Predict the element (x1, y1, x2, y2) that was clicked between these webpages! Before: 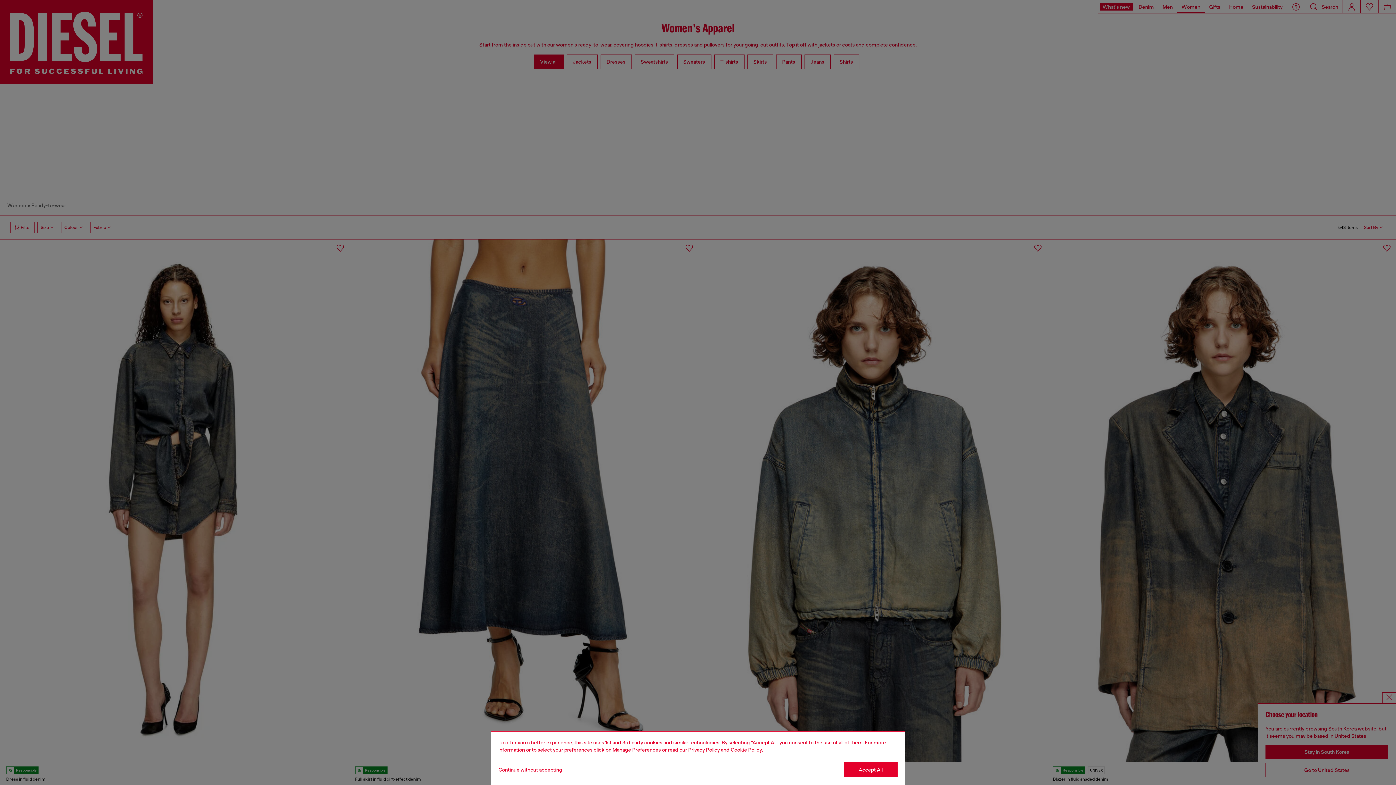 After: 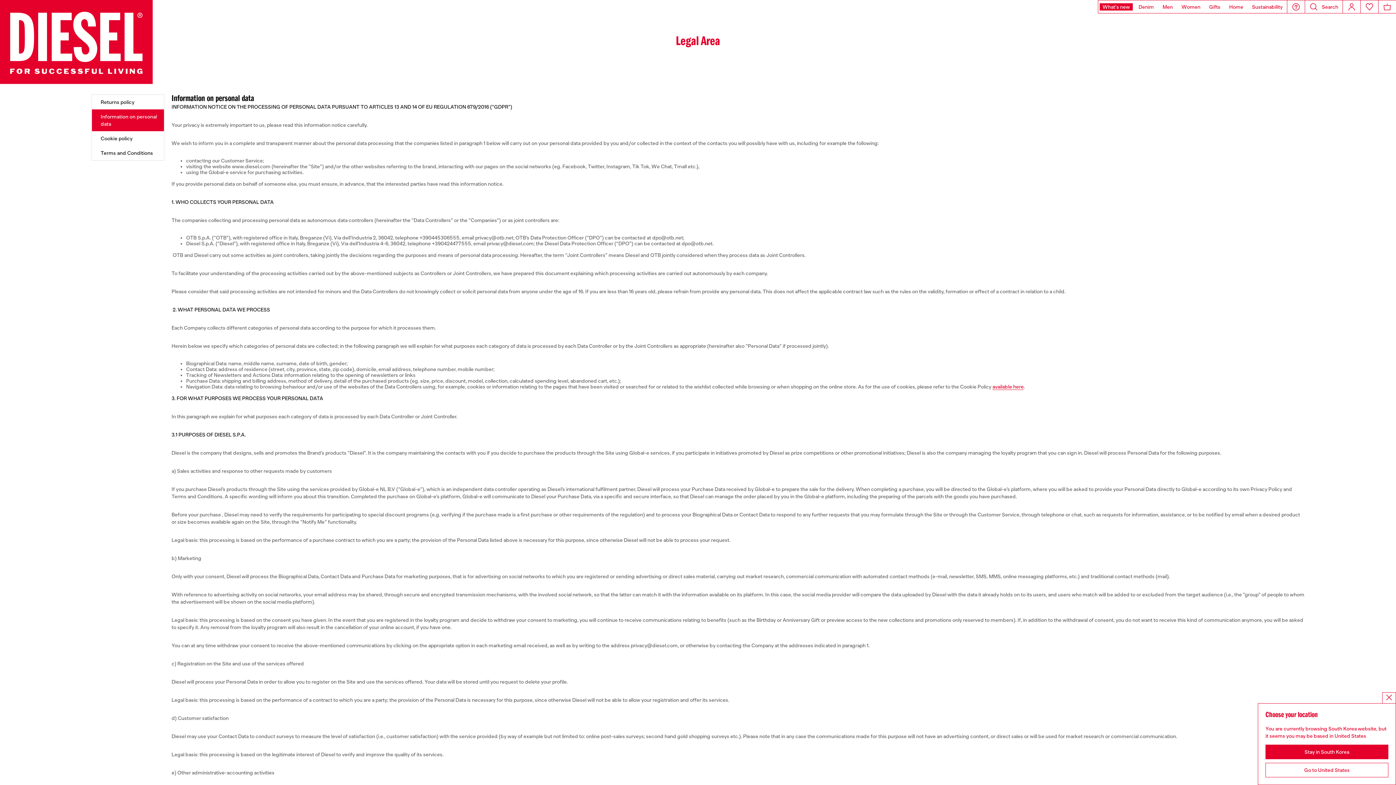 Action: bbox: (688, 747, 720, 753) label: privacy Policy